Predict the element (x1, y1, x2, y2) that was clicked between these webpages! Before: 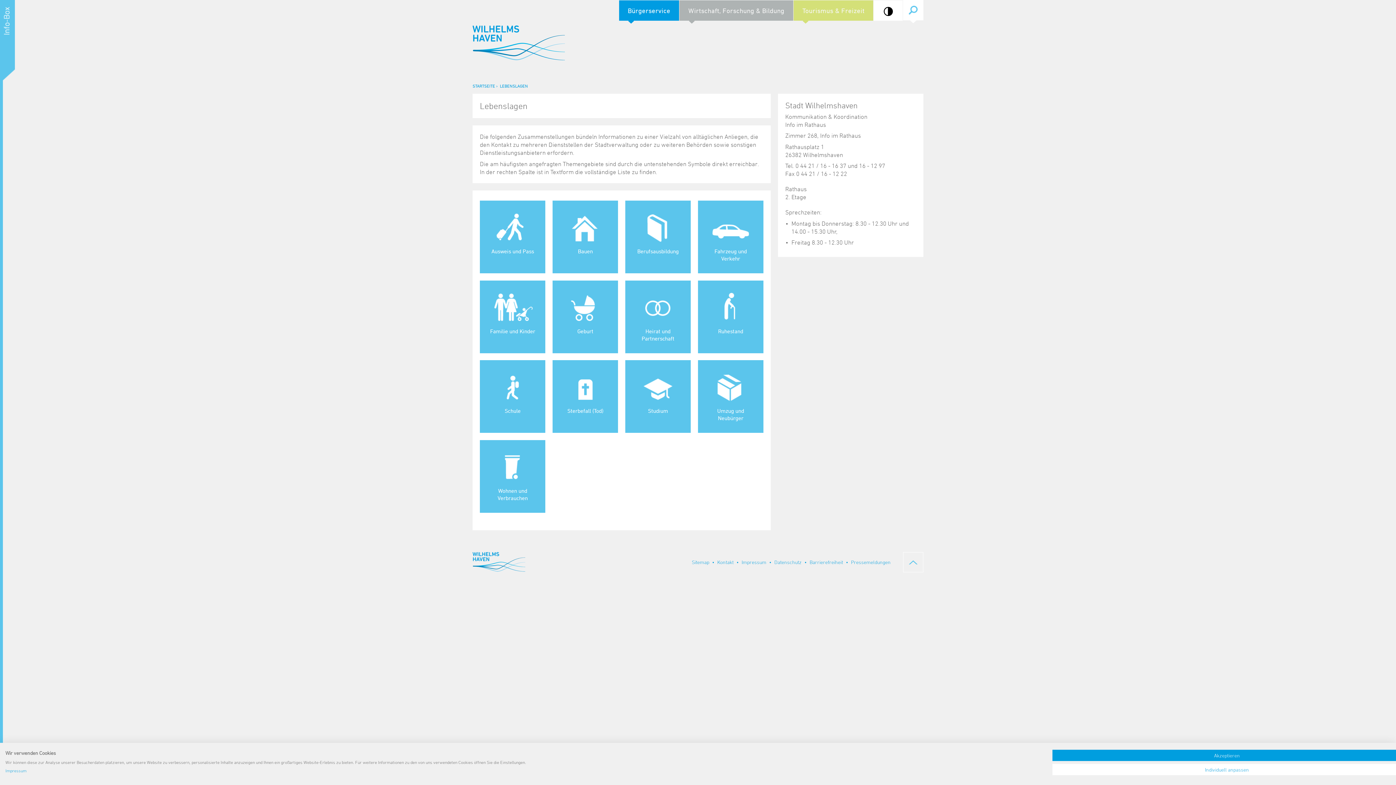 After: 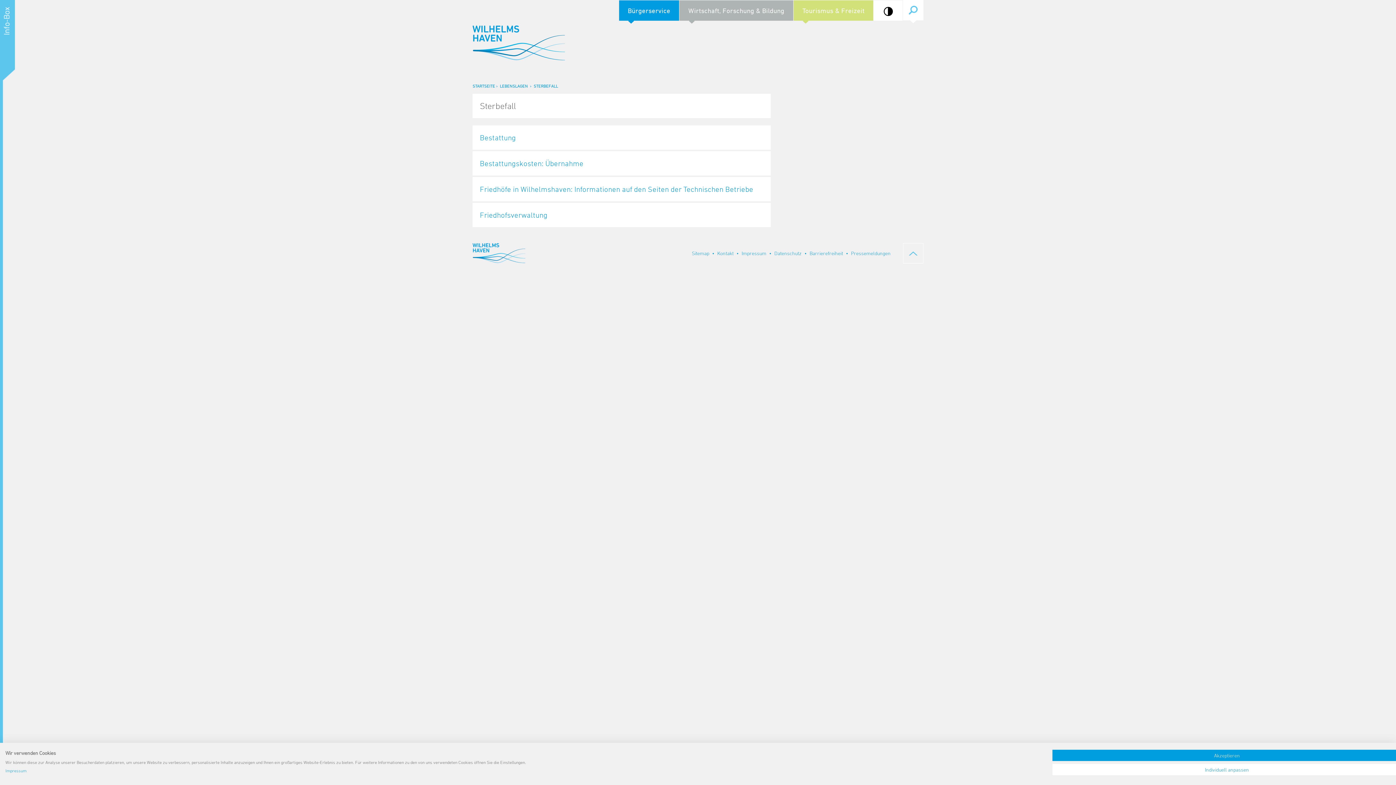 Action: label: Sterbefall (Tod) bbox: (552, 360, 618, 433)